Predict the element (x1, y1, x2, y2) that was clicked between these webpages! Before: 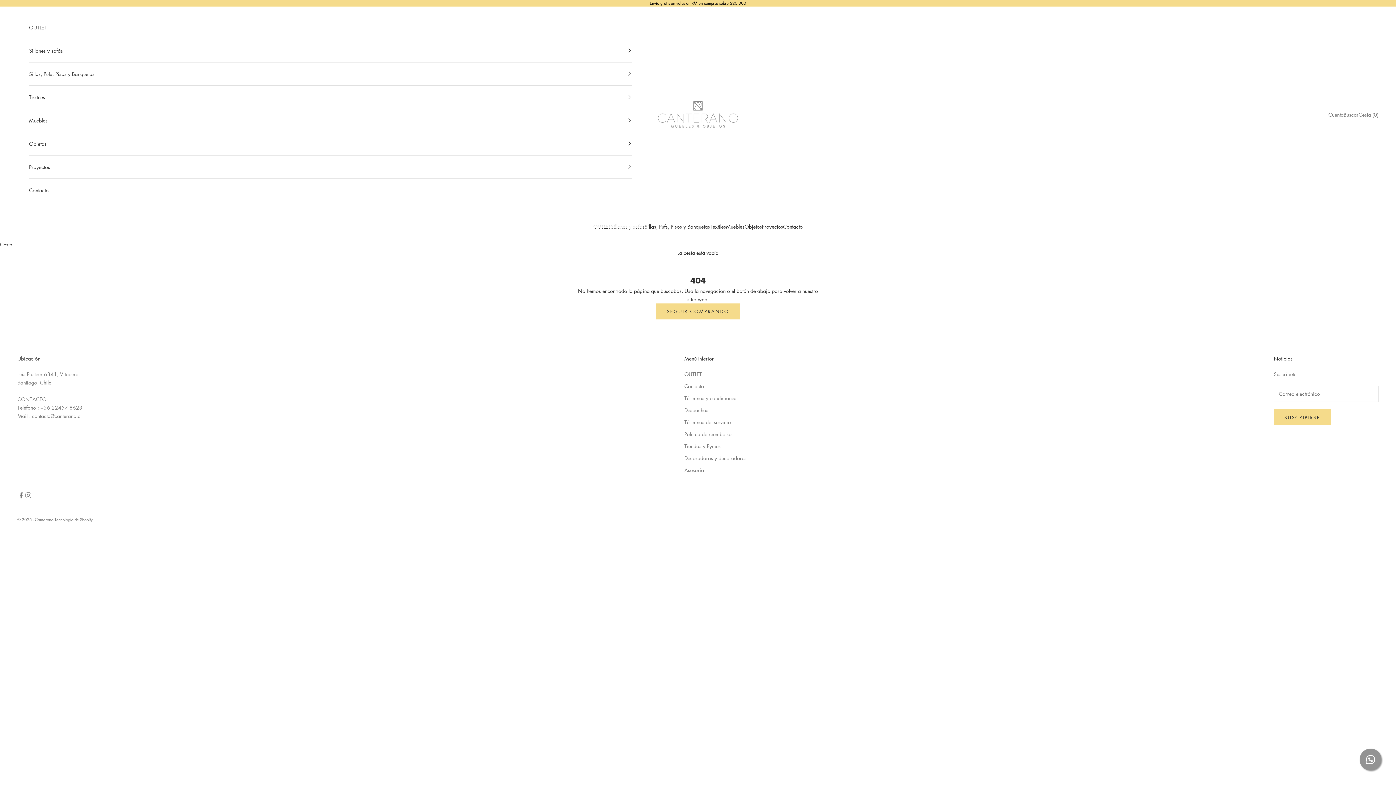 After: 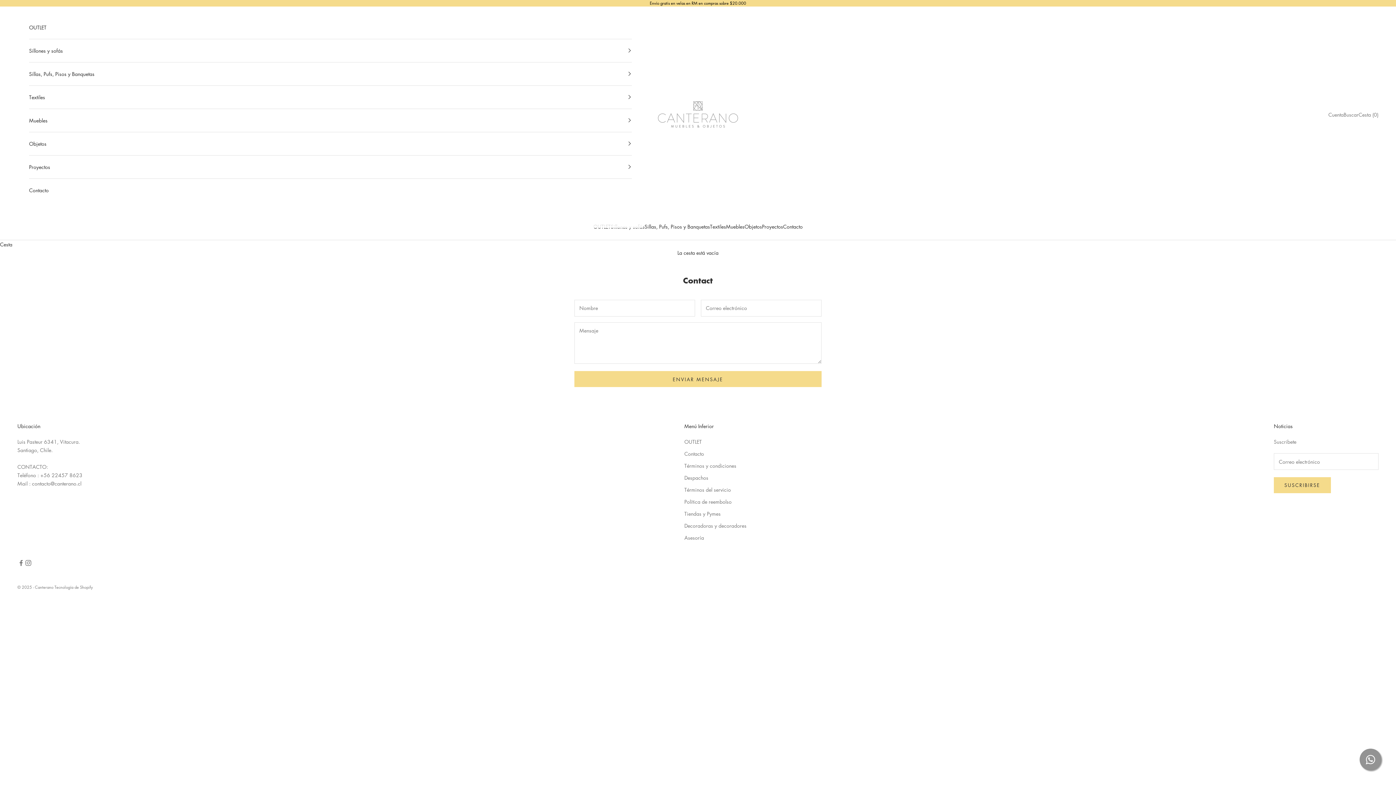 Action: label: Tiendas y Pymes bbox: (684, 442, 720, 449)